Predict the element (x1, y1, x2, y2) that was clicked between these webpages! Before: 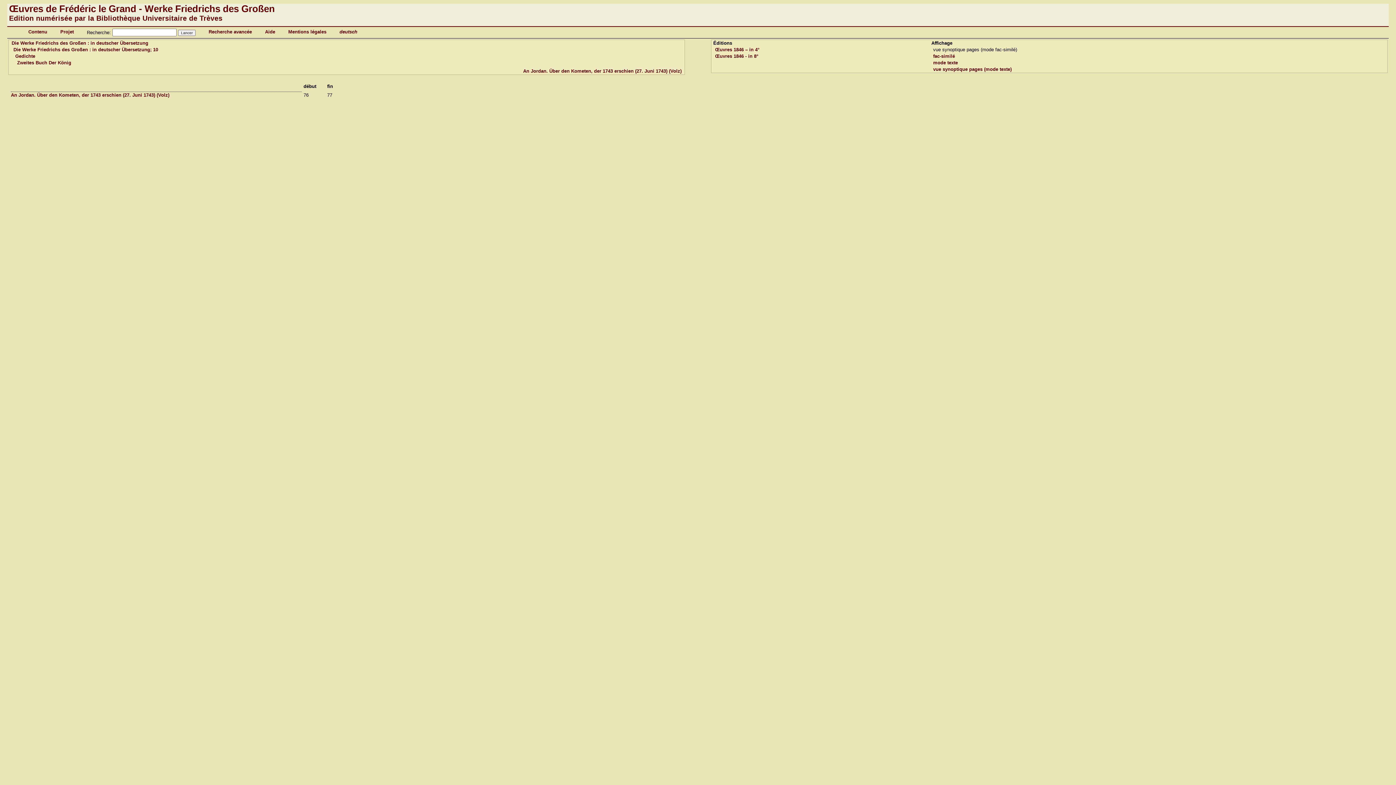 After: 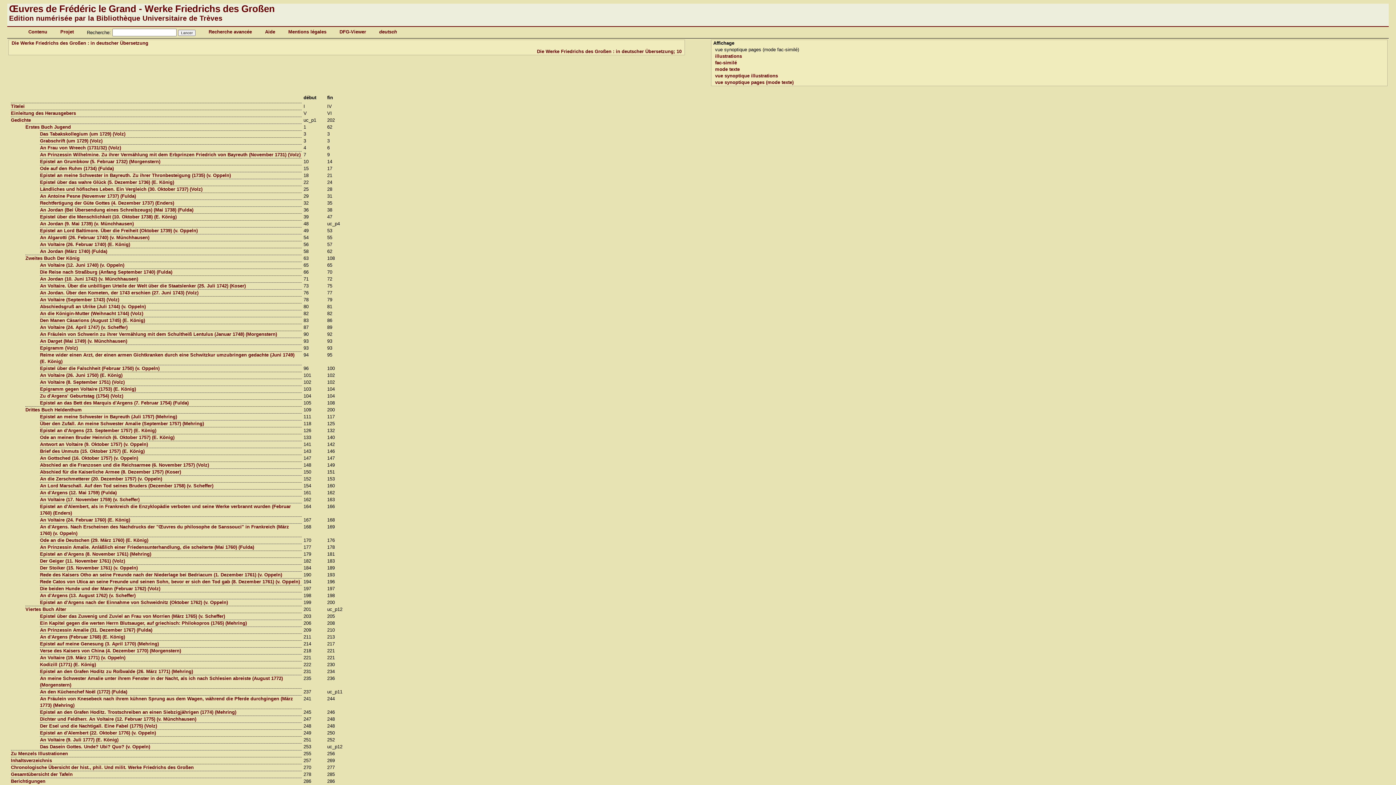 Action: bbox: (13, 46, 158, 52) label: Die Werke Friedrichs des Großen : in deutscher Übersetzung; 10